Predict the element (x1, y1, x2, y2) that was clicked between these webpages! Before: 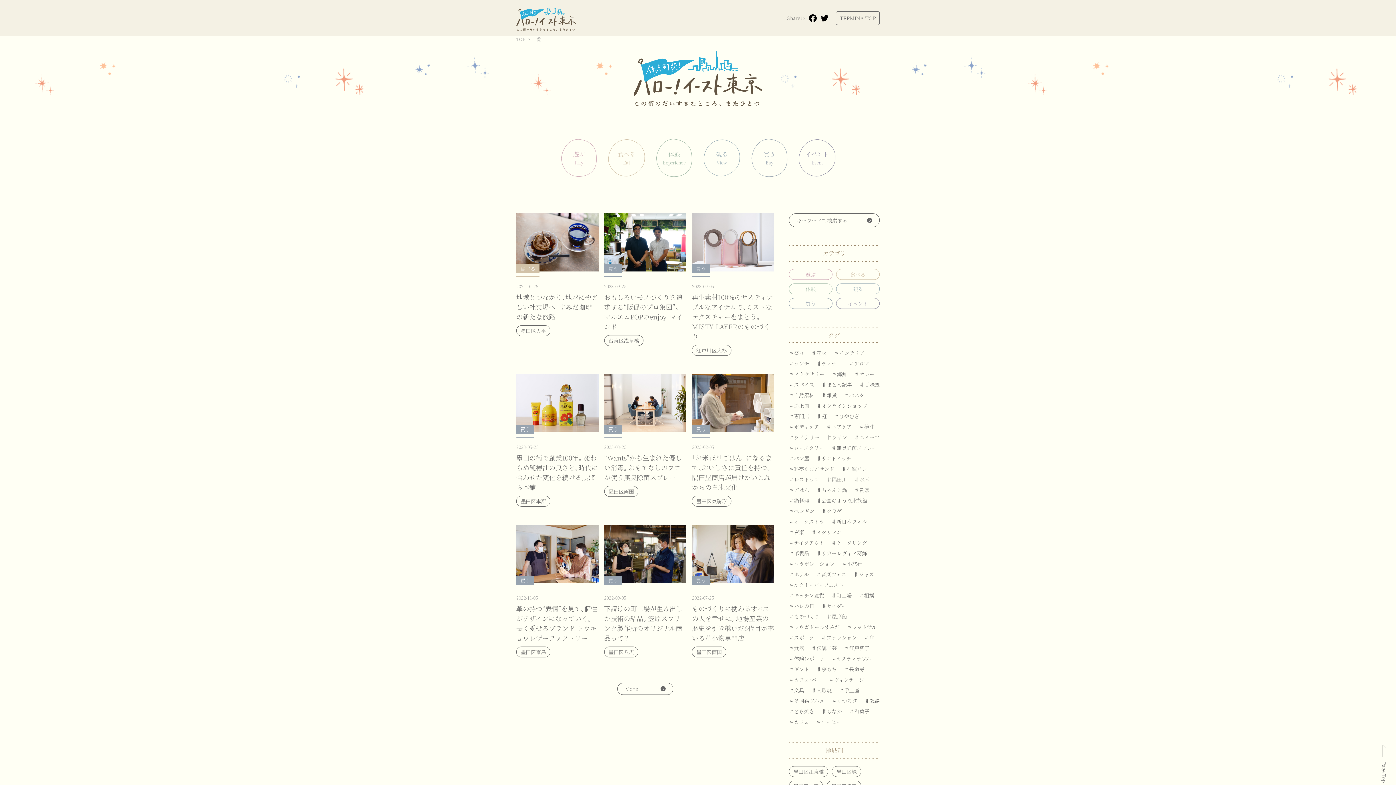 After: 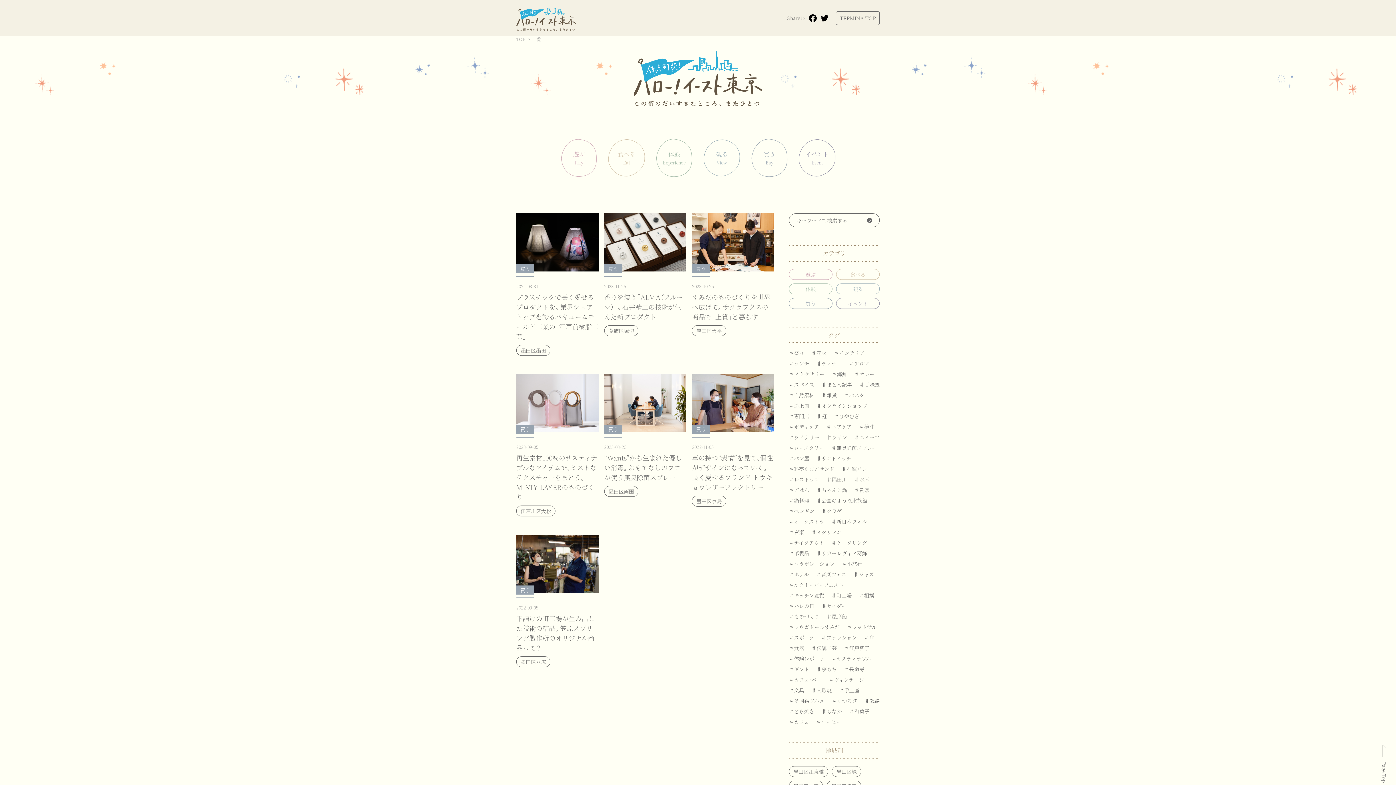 Action: label: ♯町工場 bbox: (831, 592, 852, 599)